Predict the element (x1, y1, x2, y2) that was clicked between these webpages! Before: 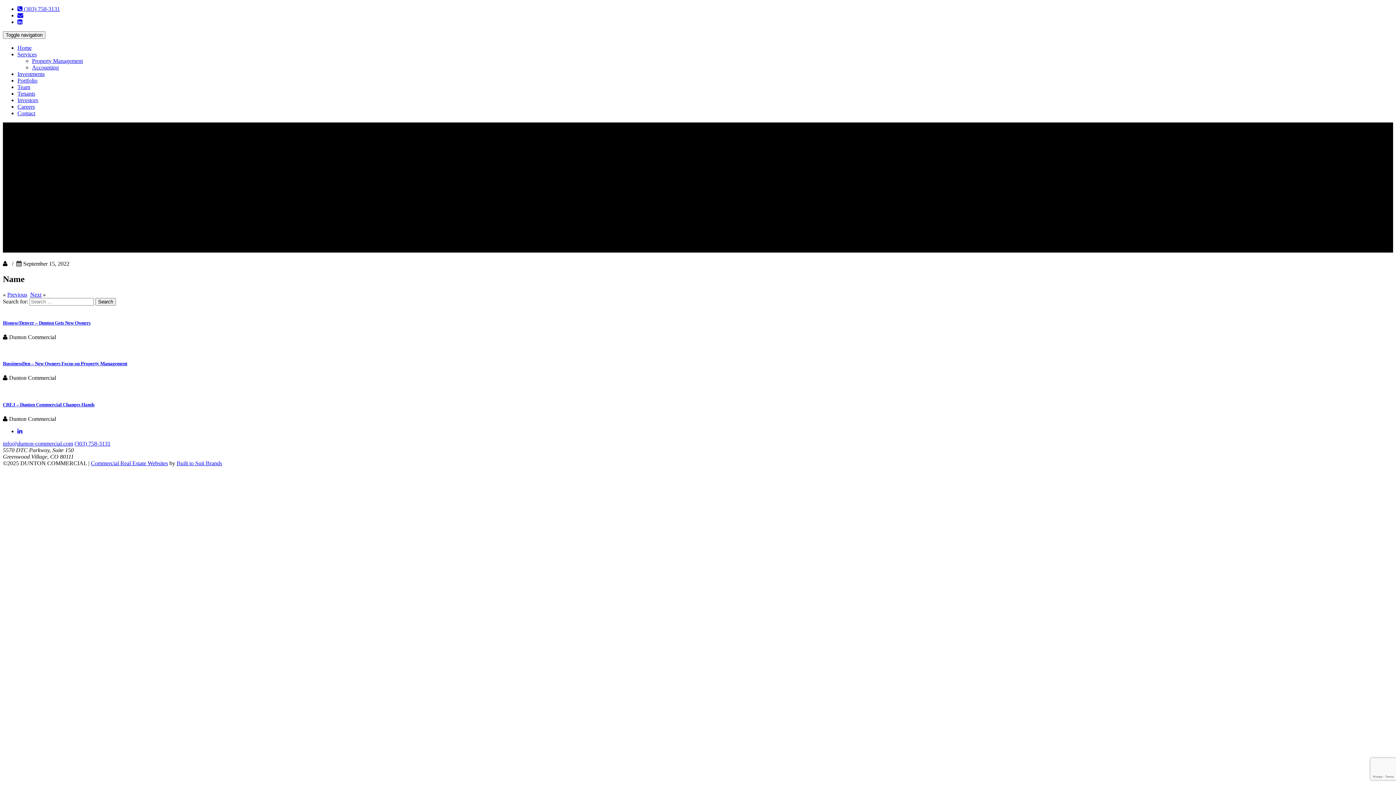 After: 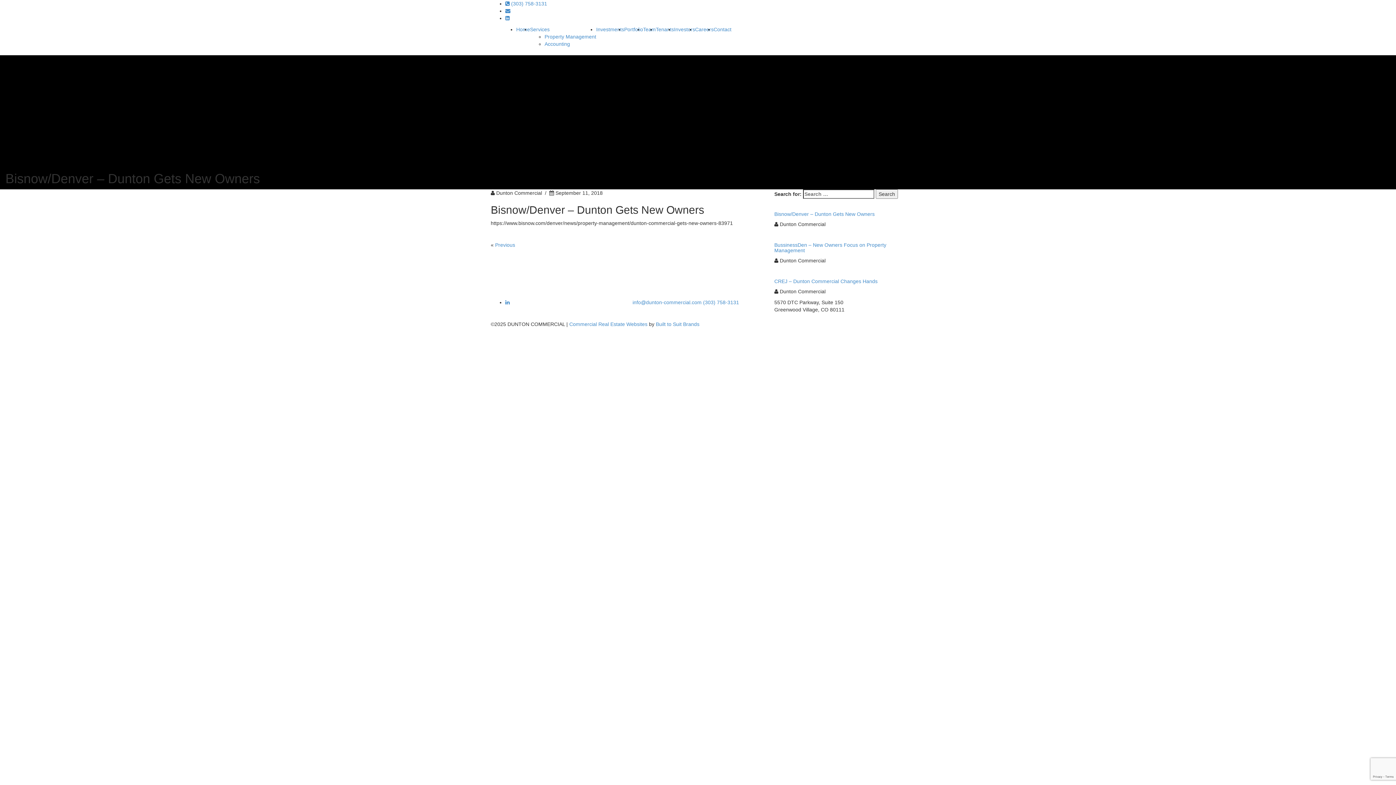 Action: label: Bisnow/Denver – Dunton Gets New Owners bbox: (2, 320, 1393, 326)